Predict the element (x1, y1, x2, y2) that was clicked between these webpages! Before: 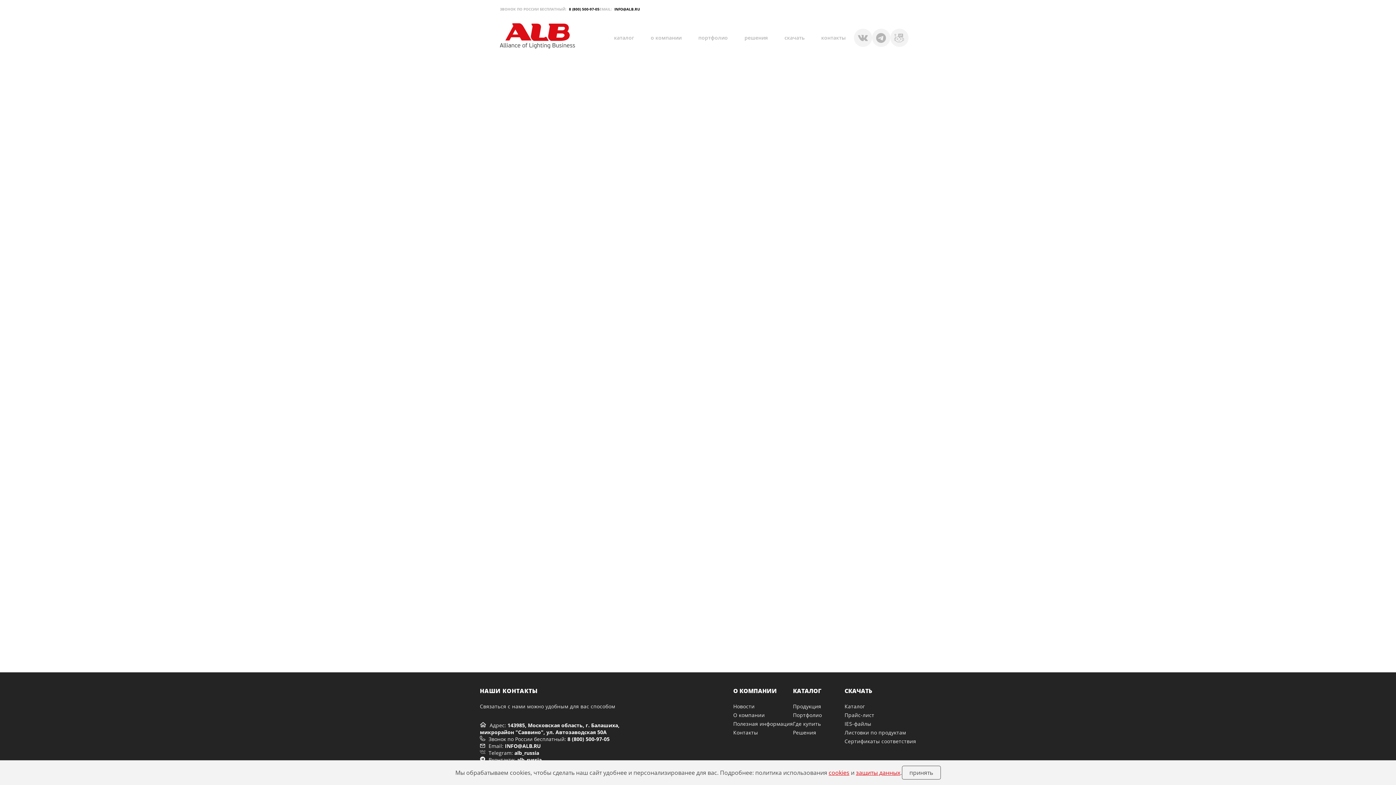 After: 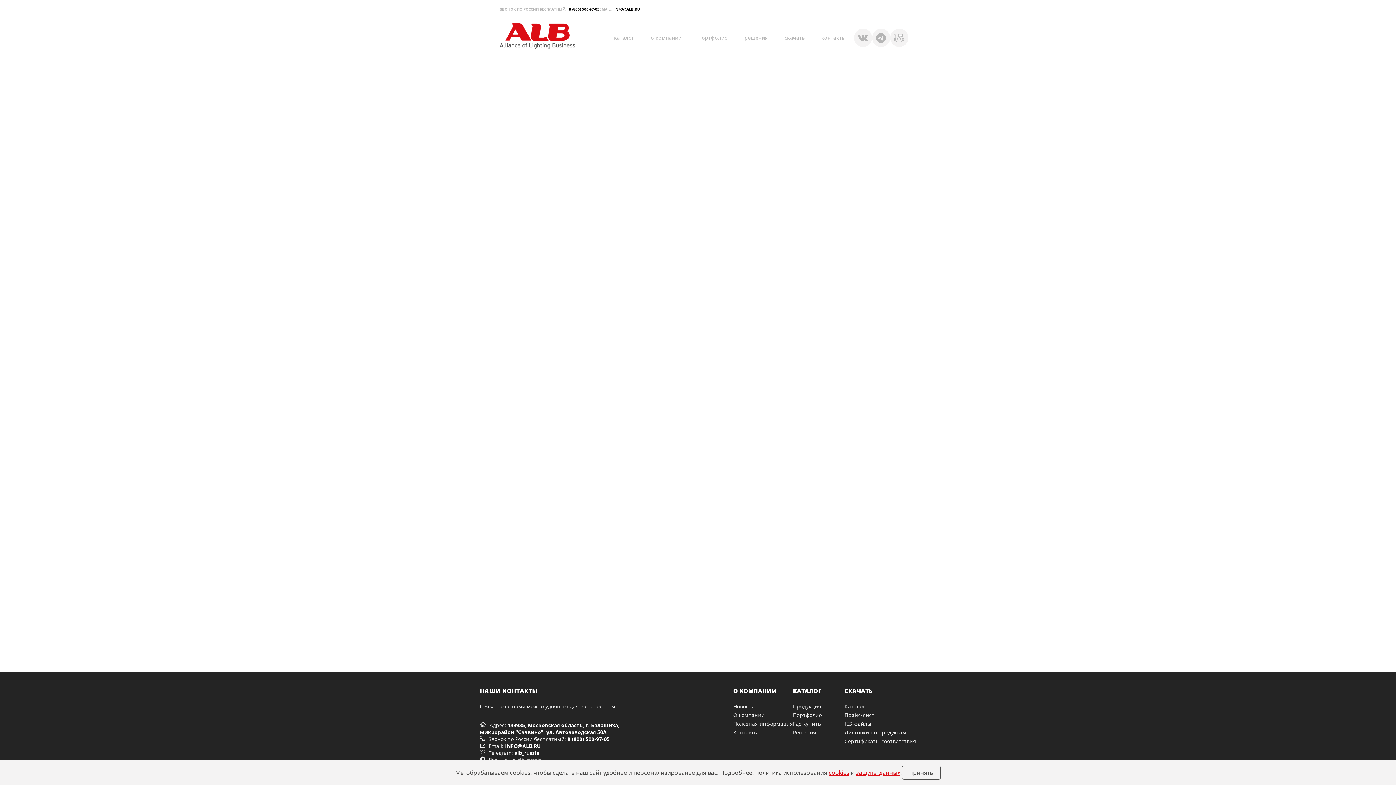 Action: label: alb_russia bbox: (517, 756, 541, 763)